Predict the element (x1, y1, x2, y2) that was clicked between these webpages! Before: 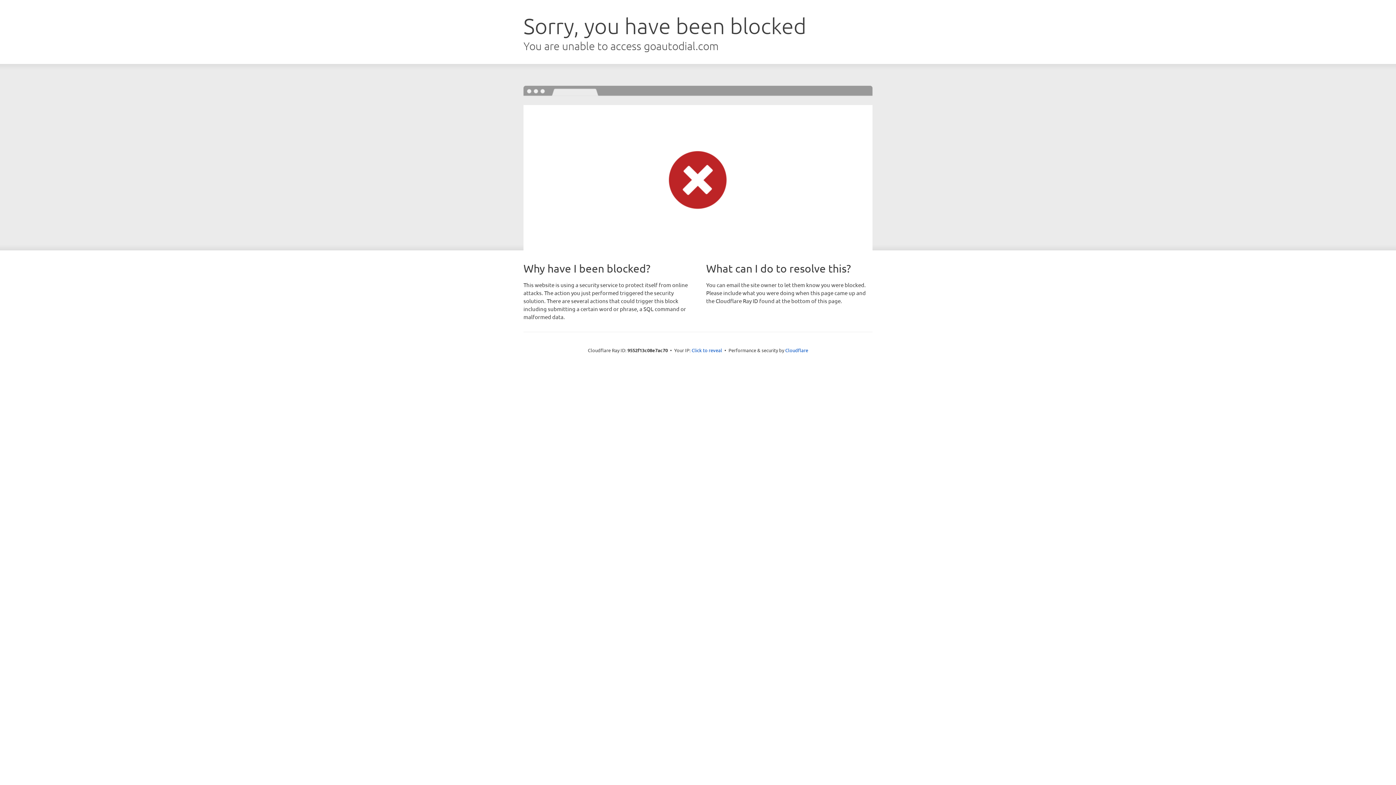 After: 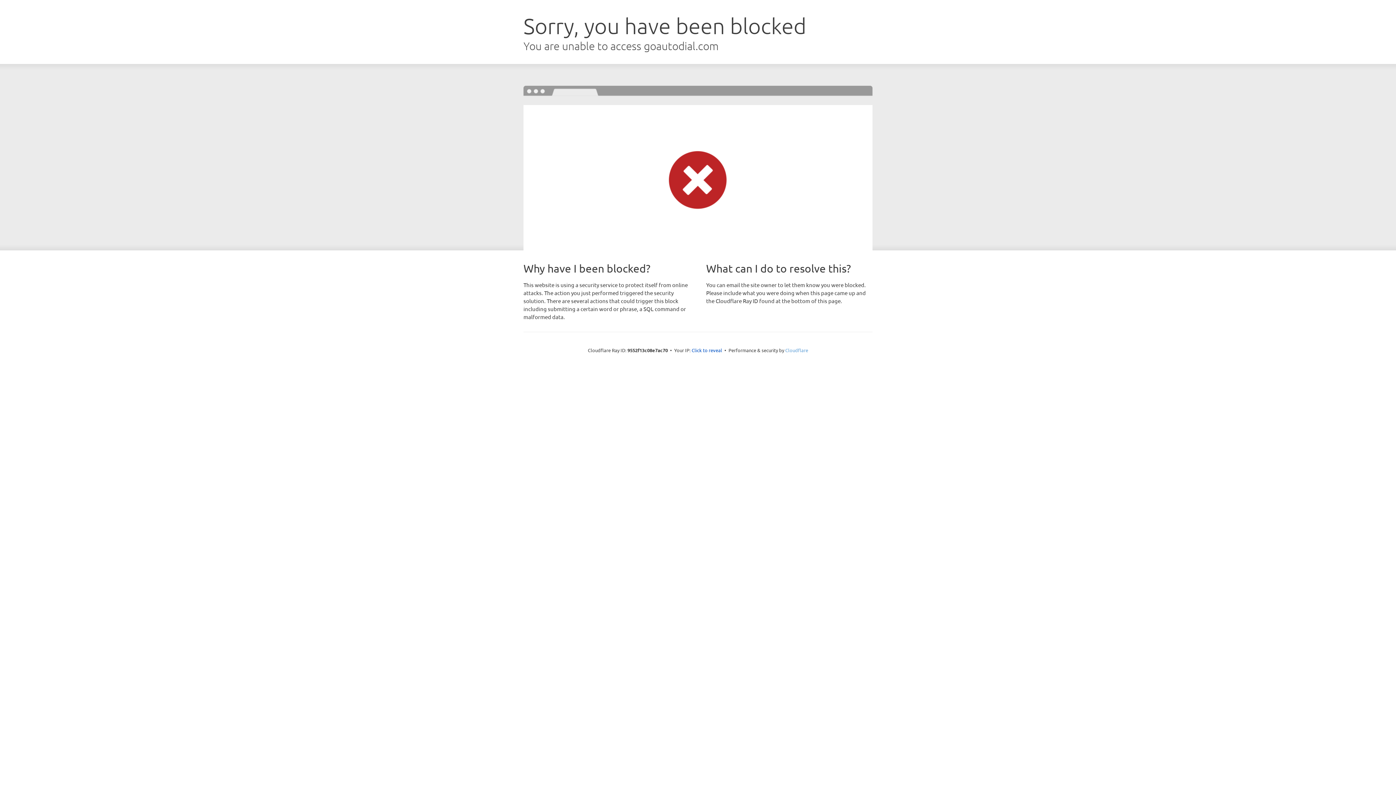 Action: bbox: (785, 347, 808, 353) label: Cloudflare